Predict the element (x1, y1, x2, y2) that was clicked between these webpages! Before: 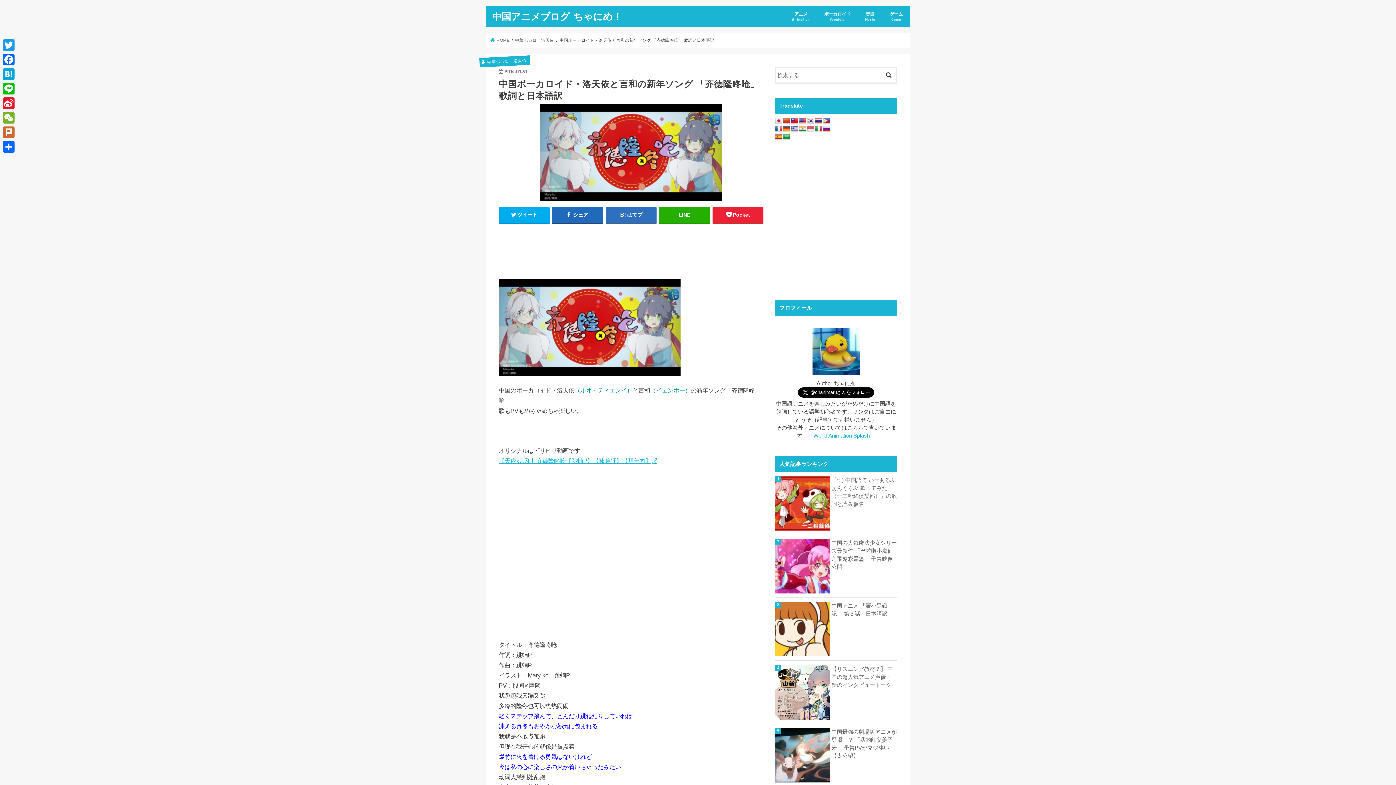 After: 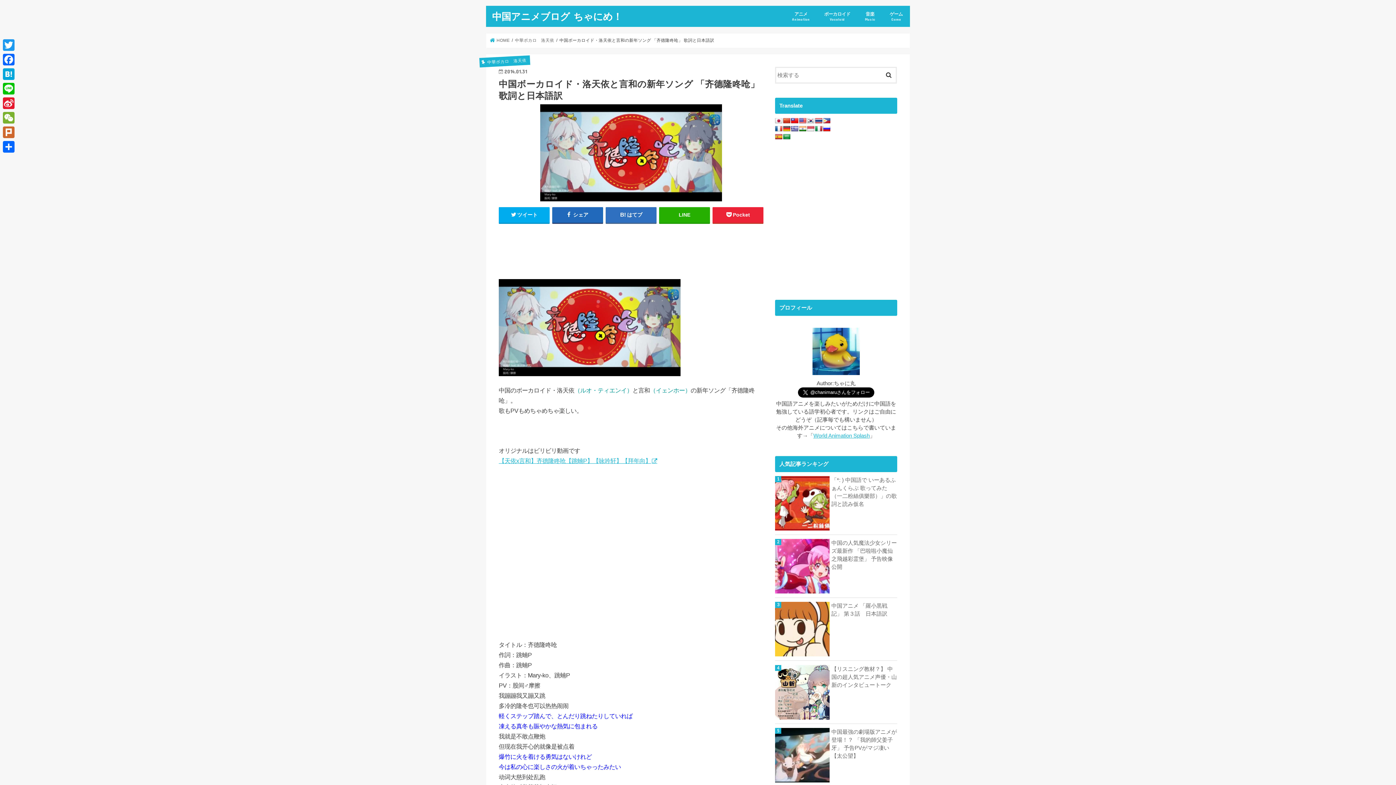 Action: bbox: (791, 125, 798, 131)